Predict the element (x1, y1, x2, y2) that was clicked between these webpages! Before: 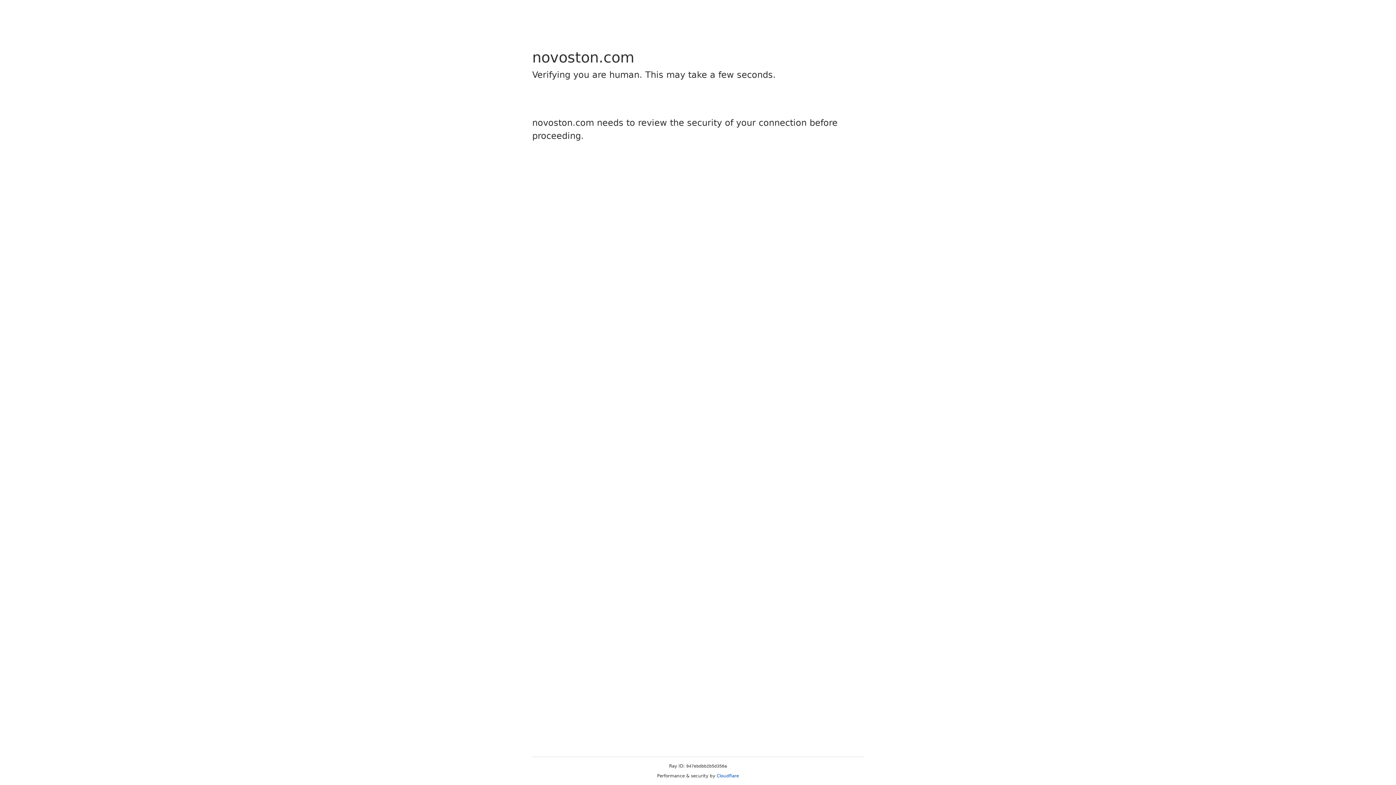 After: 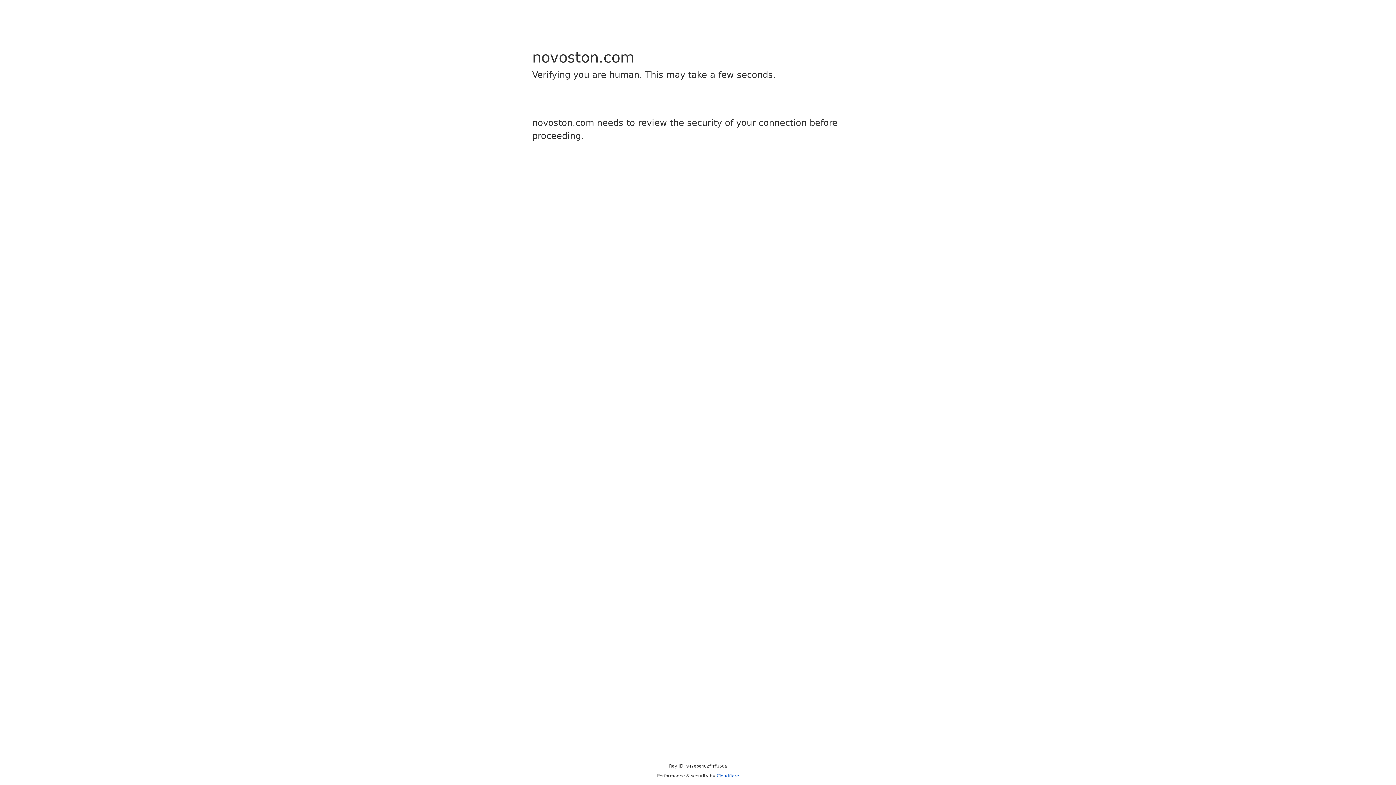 Action: label: Cloudflare bbox: (716, 773, 739, 778)